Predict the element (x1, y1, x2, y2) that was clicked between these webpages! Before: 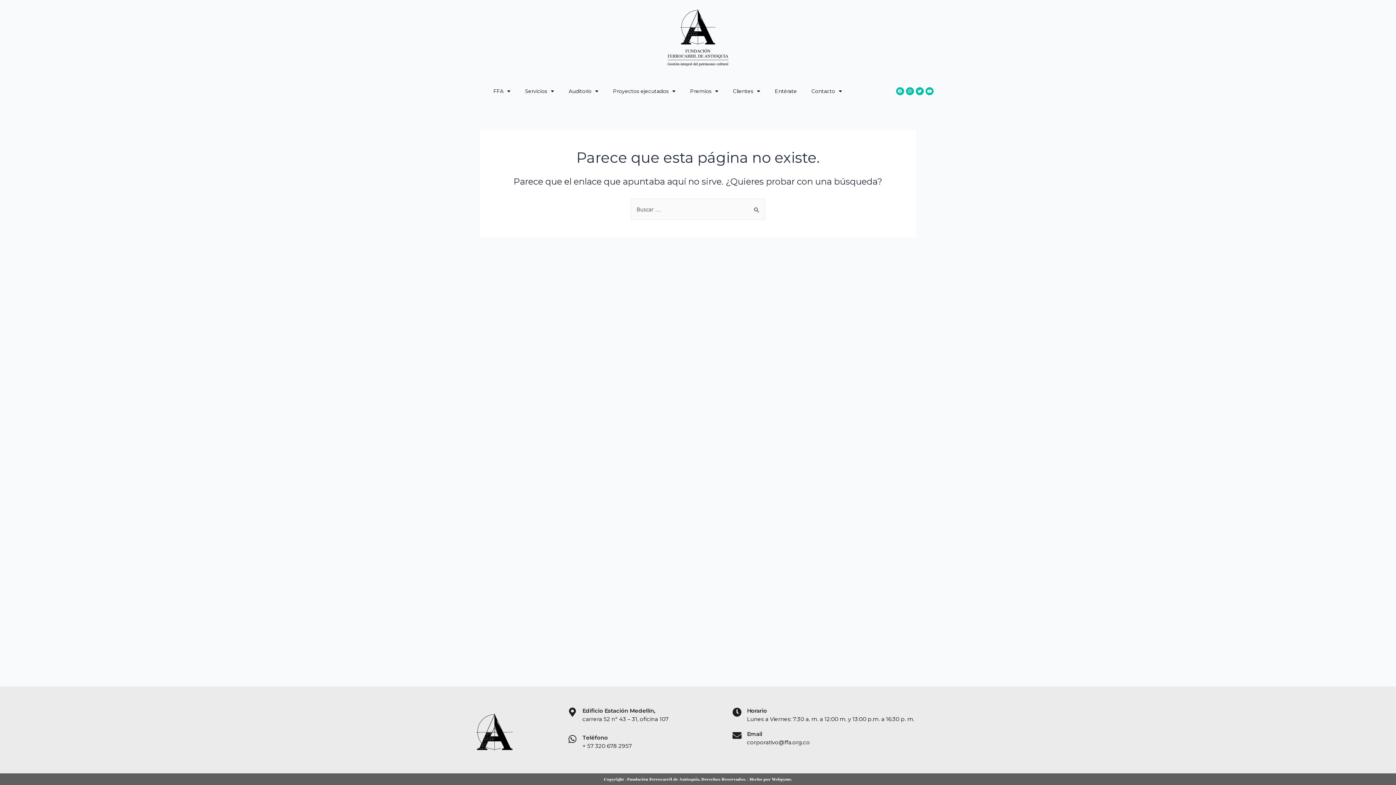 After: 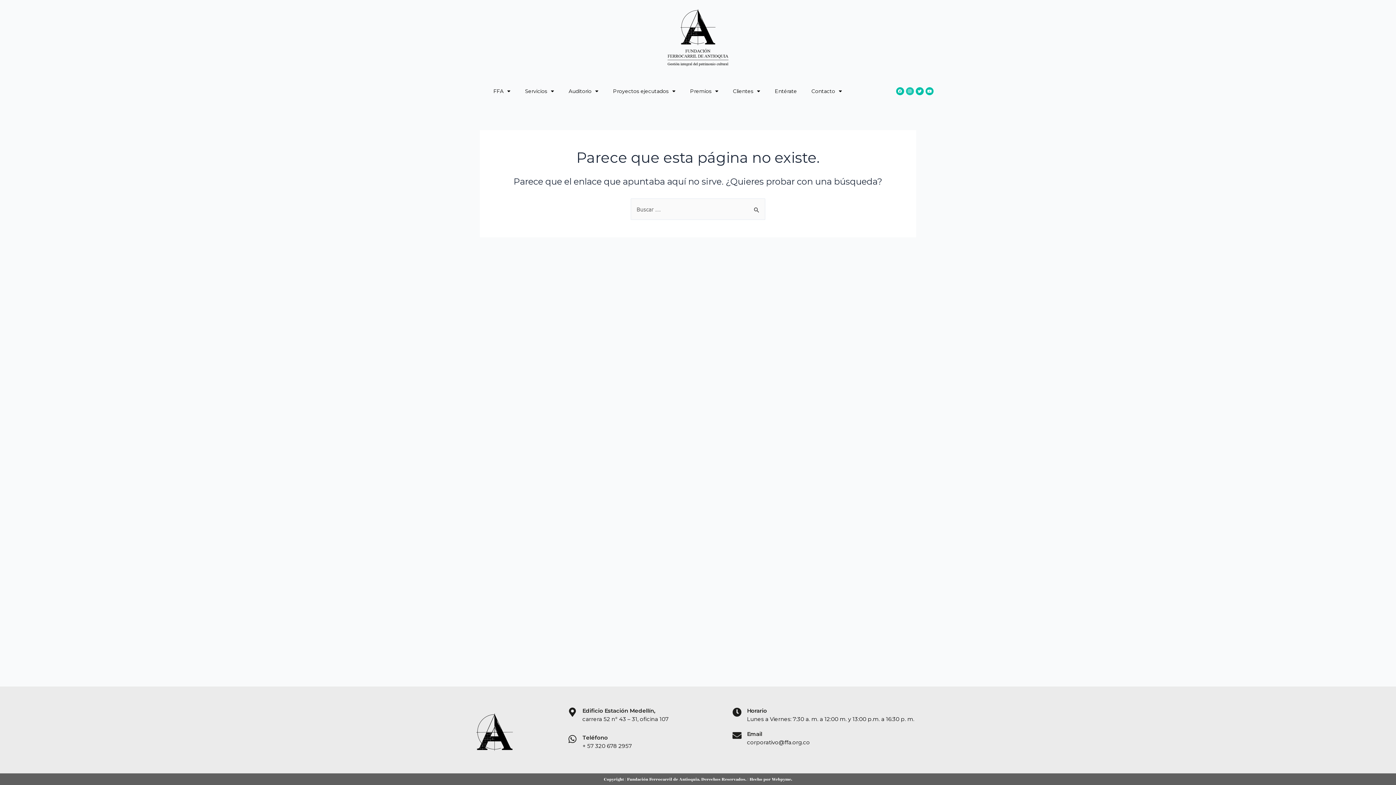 Action: bbox: (906, 87, 914, 95) label: Instagram